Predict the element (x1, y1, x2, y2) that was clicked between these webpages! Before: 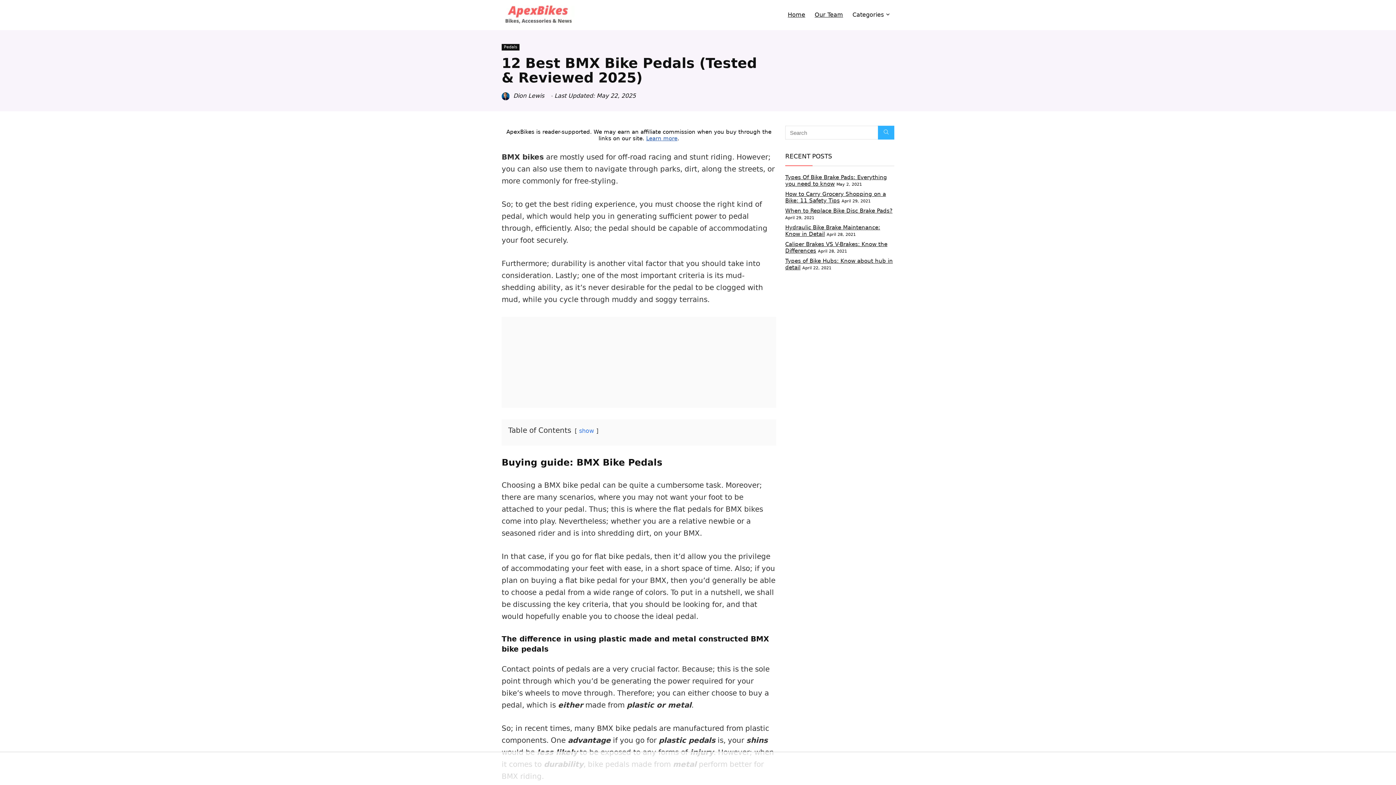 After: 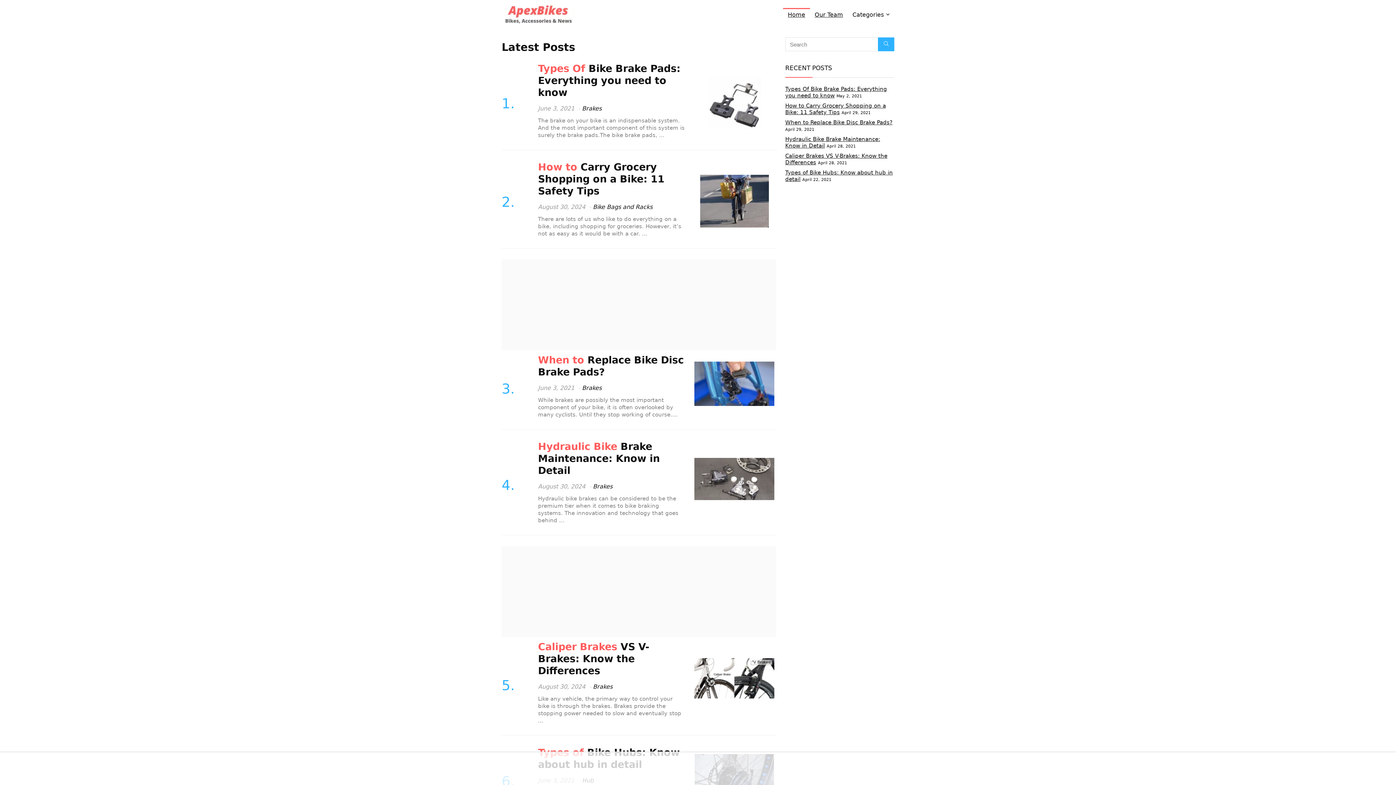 Action: bbox: (501, 2, 574, 8)